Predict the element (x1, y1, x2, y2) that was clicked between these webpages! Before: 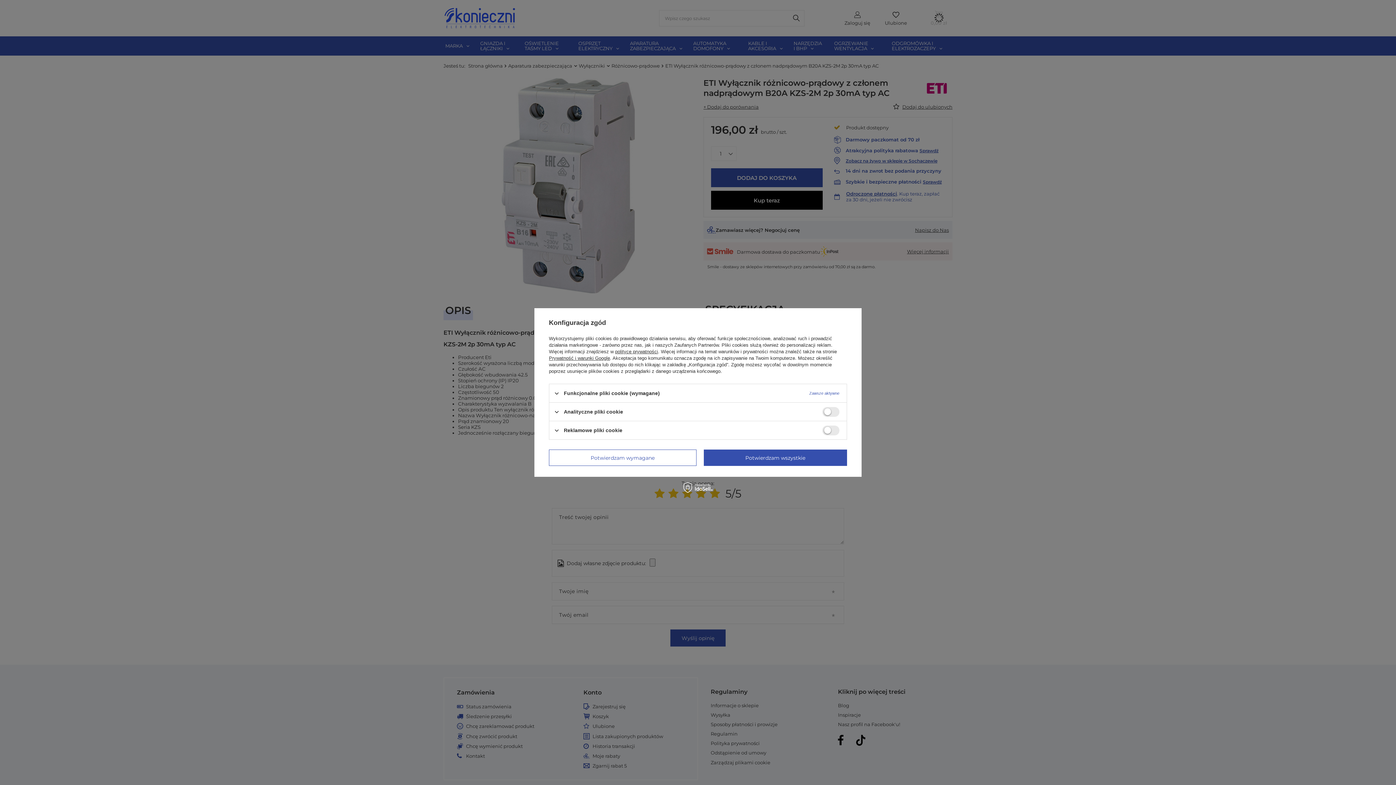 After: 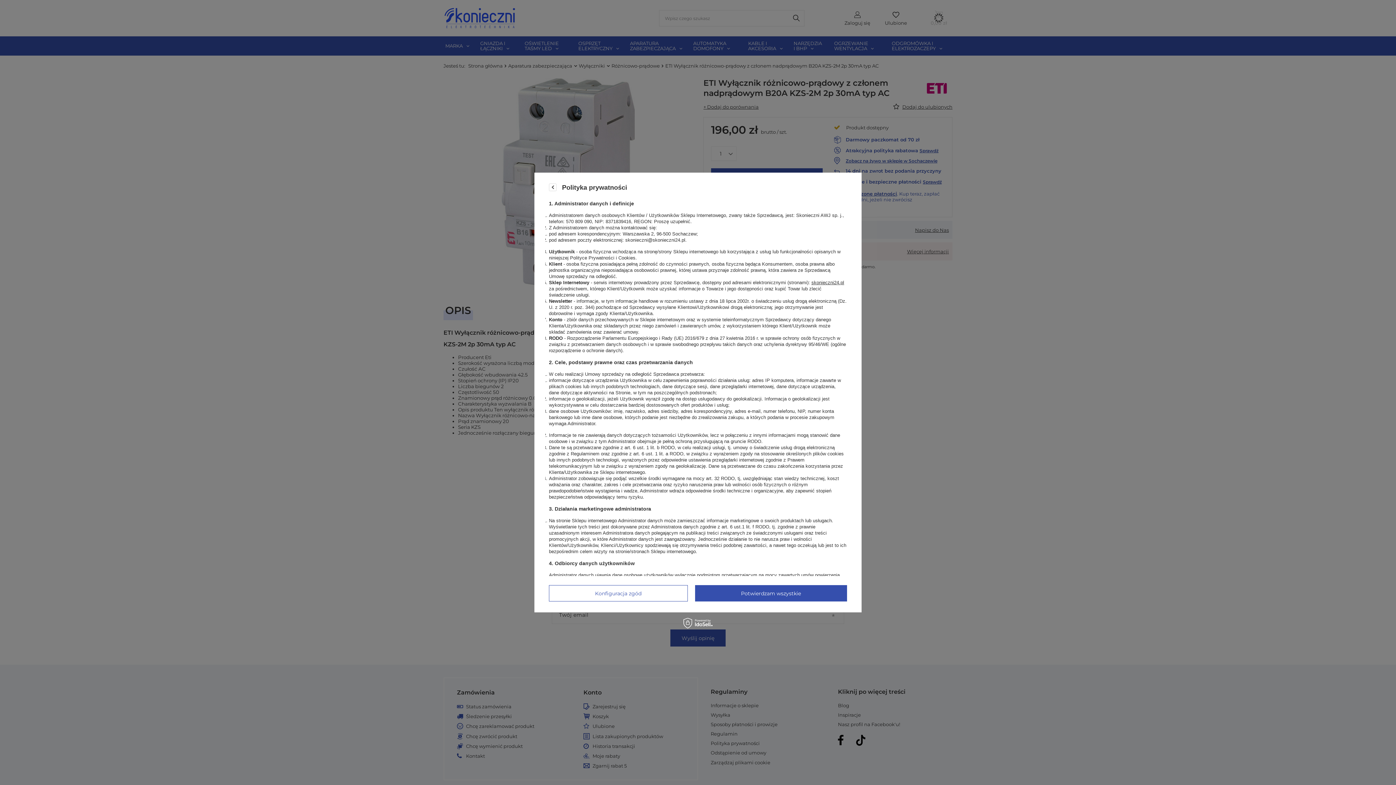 Action: bbox: (615, 349, 658, 354) label: polityce prywatności